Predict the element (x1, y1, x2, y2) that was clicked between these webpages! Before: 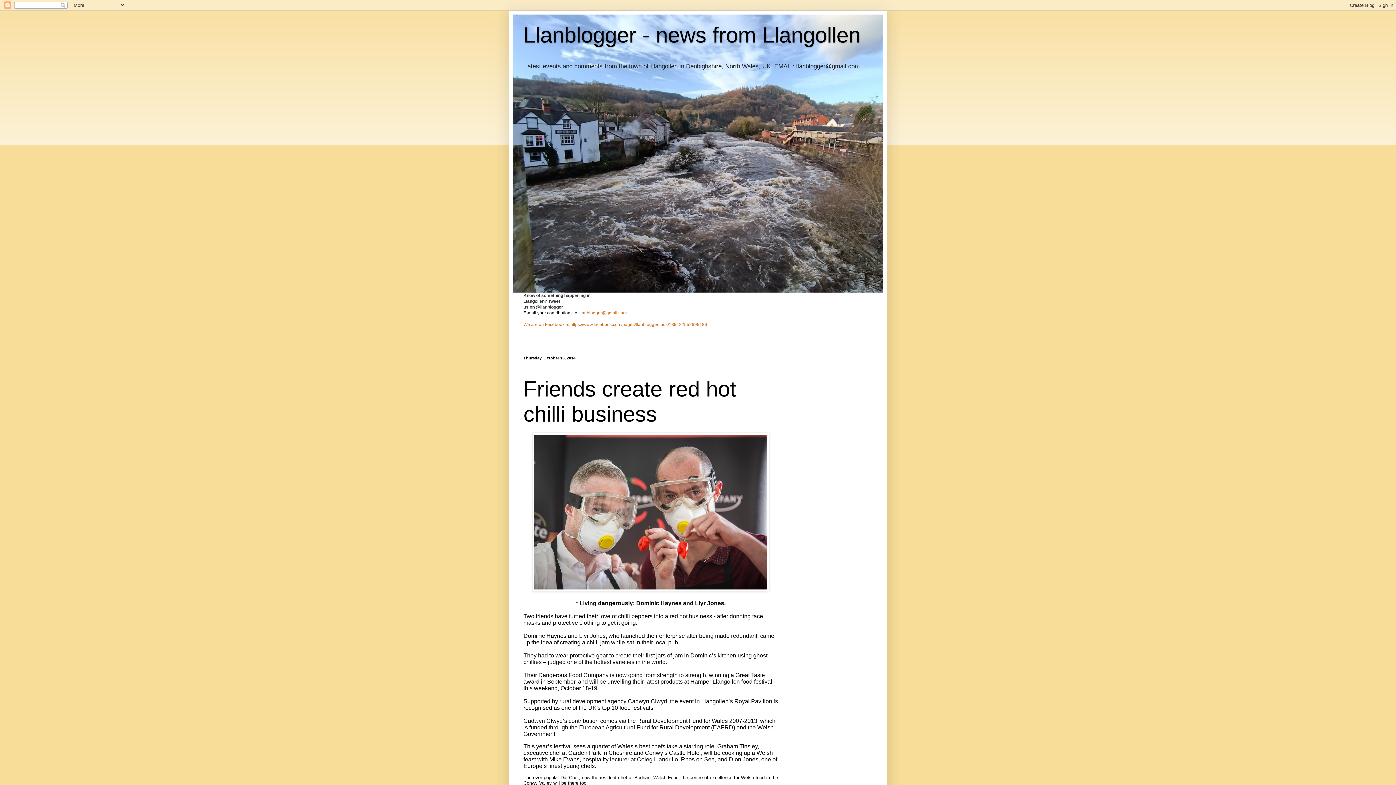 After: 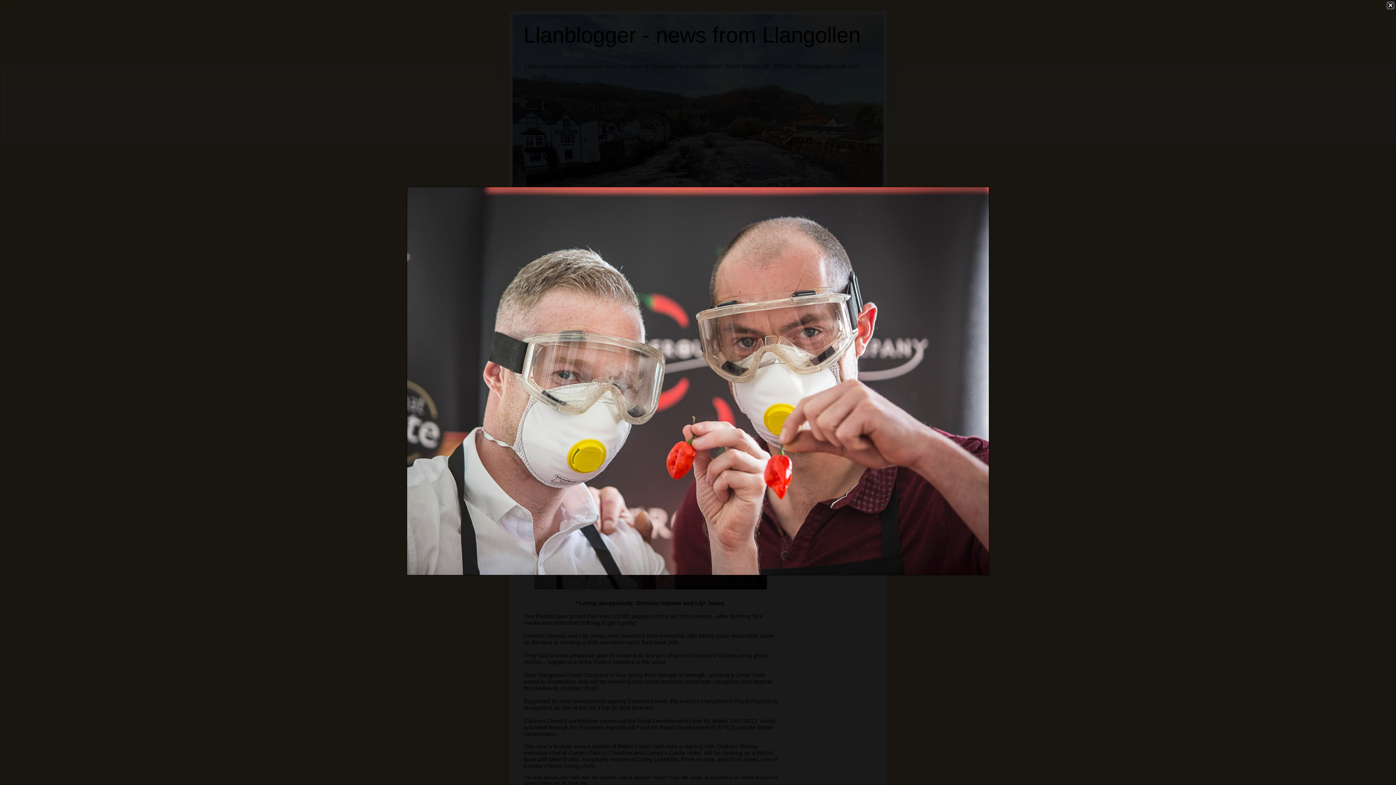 Action: bbox: (532, 587, 769, 593)